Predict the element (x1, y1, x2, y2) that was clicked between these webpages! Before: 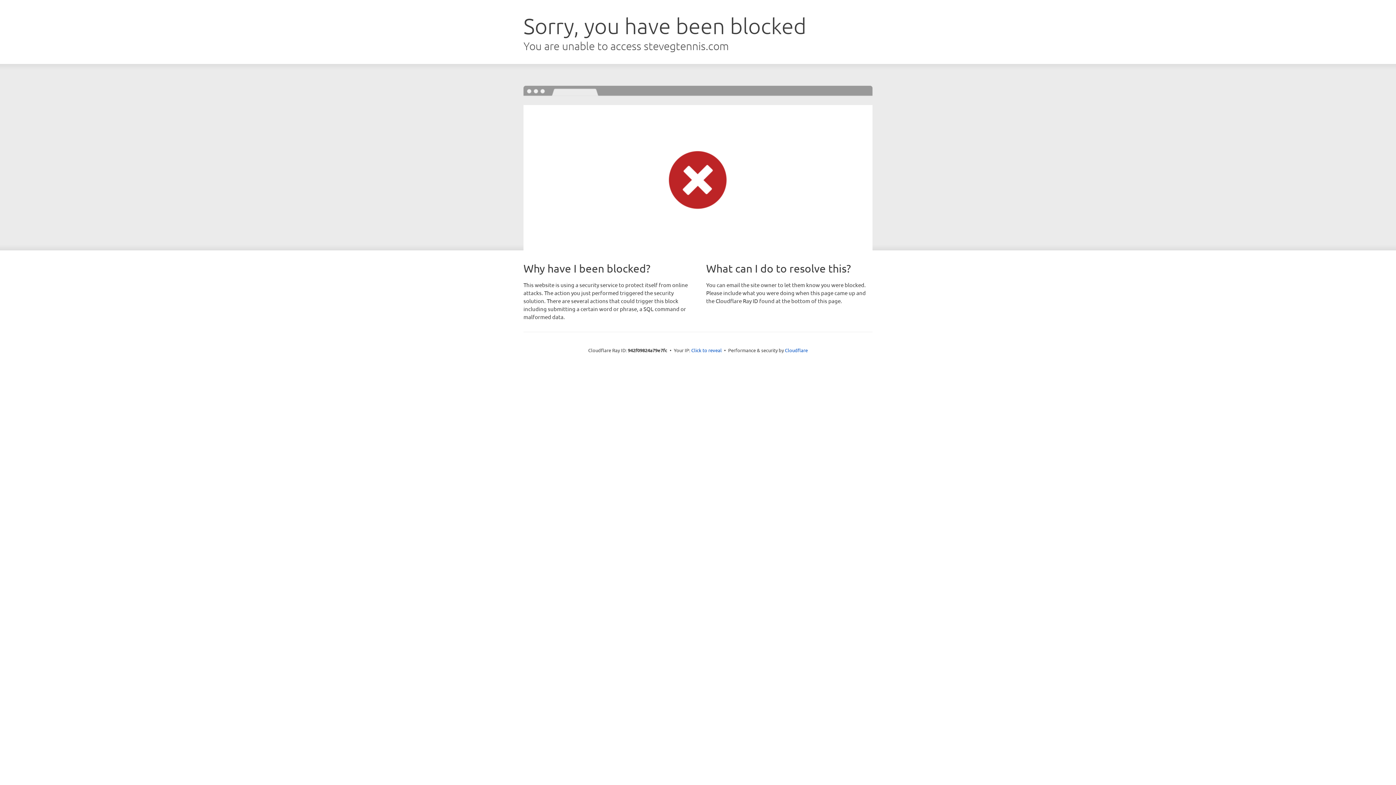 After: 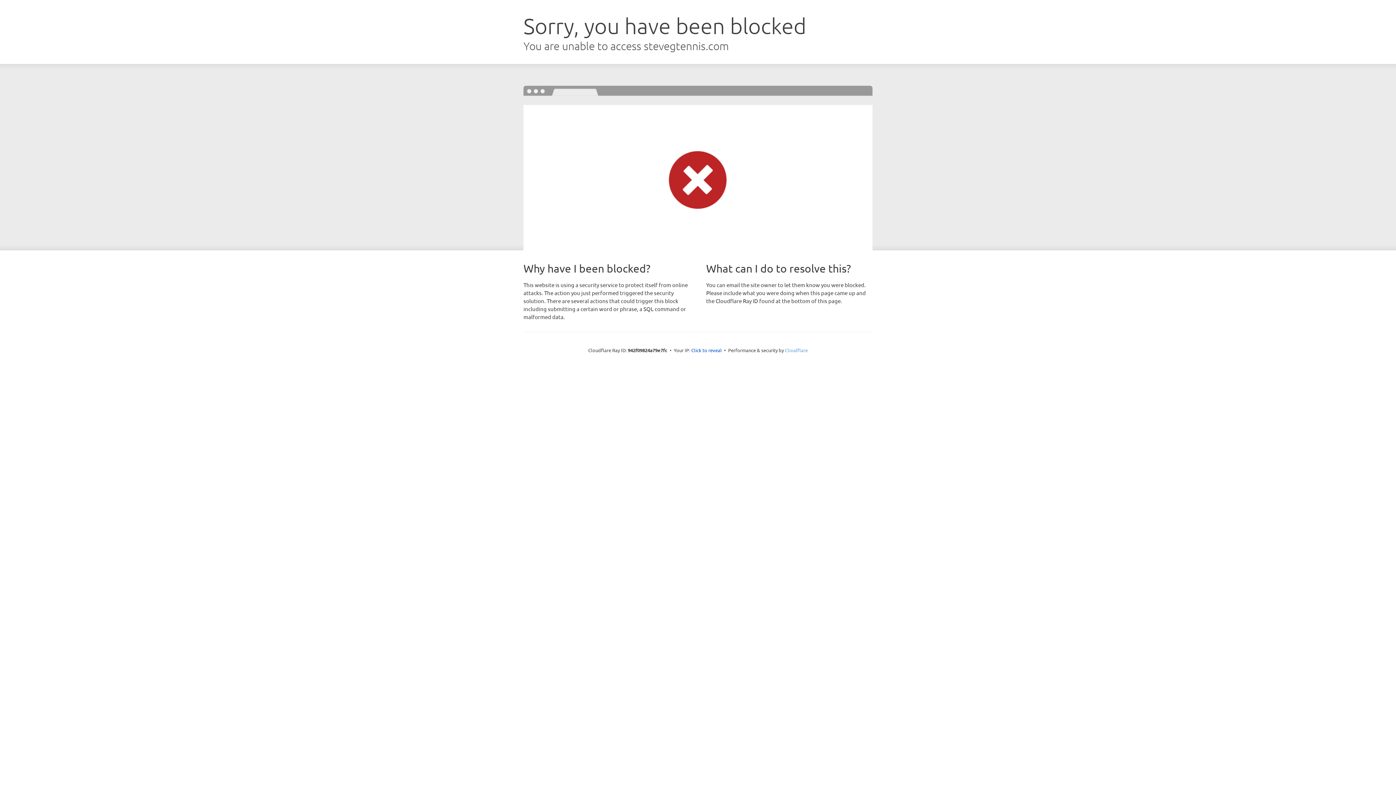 Action: bbox: (785, 347, 808, 353) label: Cloudflare